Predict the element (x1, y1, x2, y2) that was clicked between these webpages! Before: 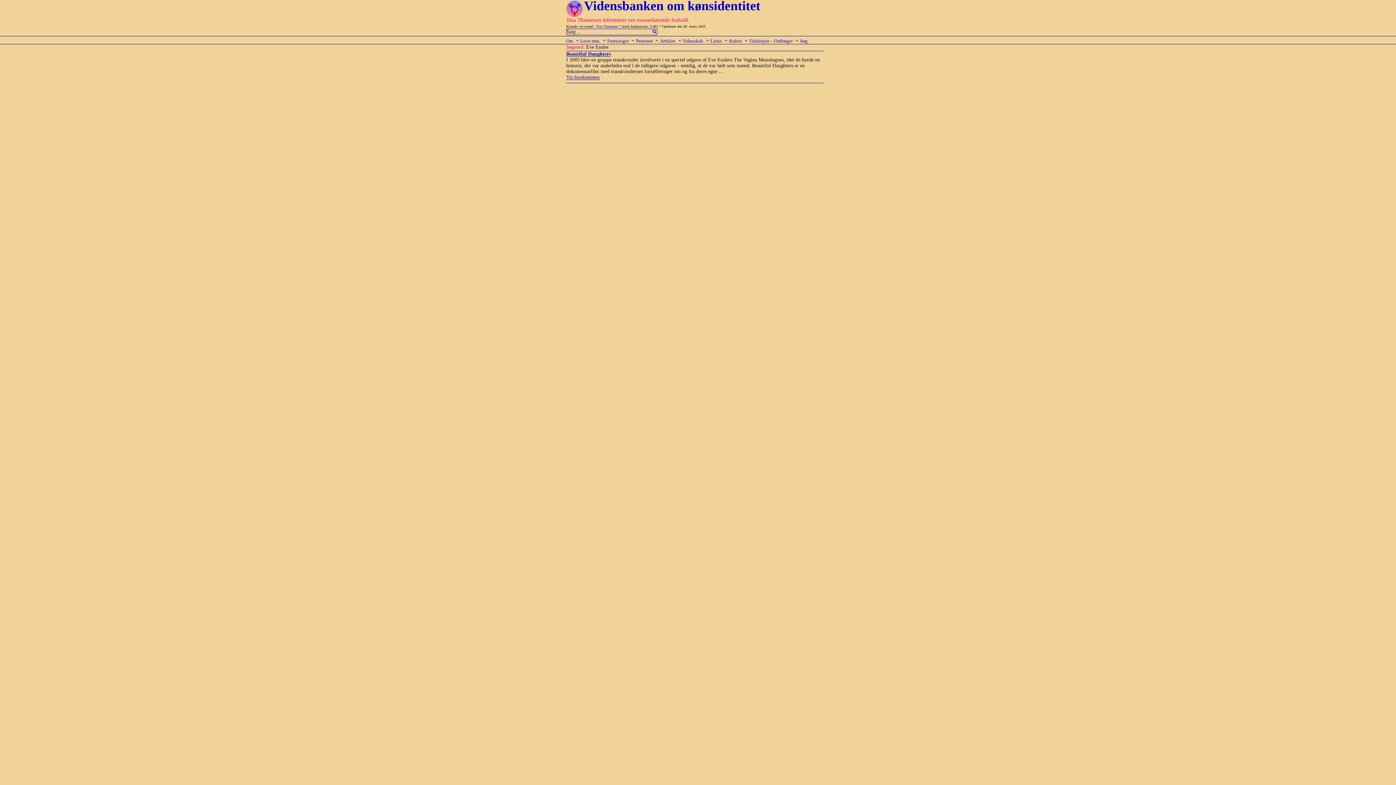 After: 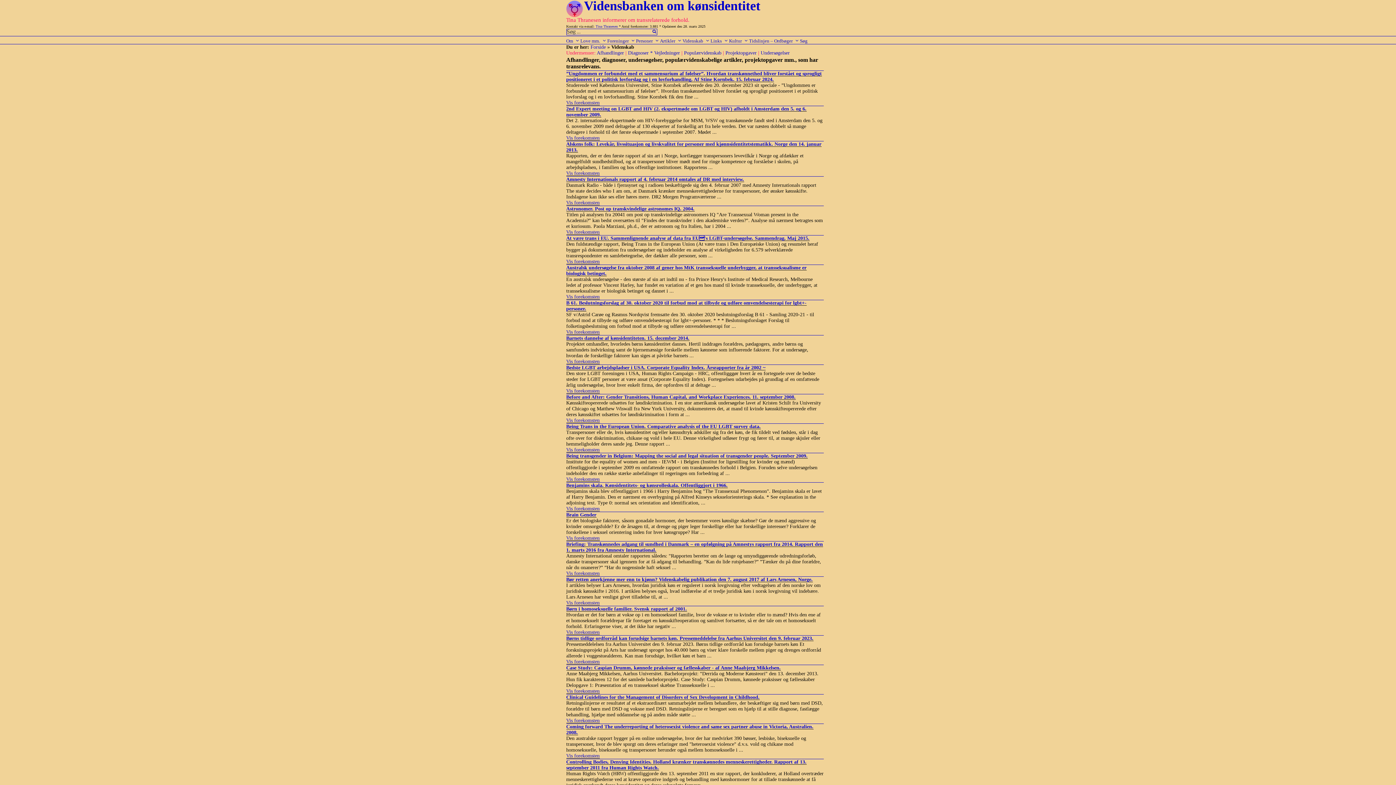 Action: label: Videnskab bbox: (682, 36, 709, 43)